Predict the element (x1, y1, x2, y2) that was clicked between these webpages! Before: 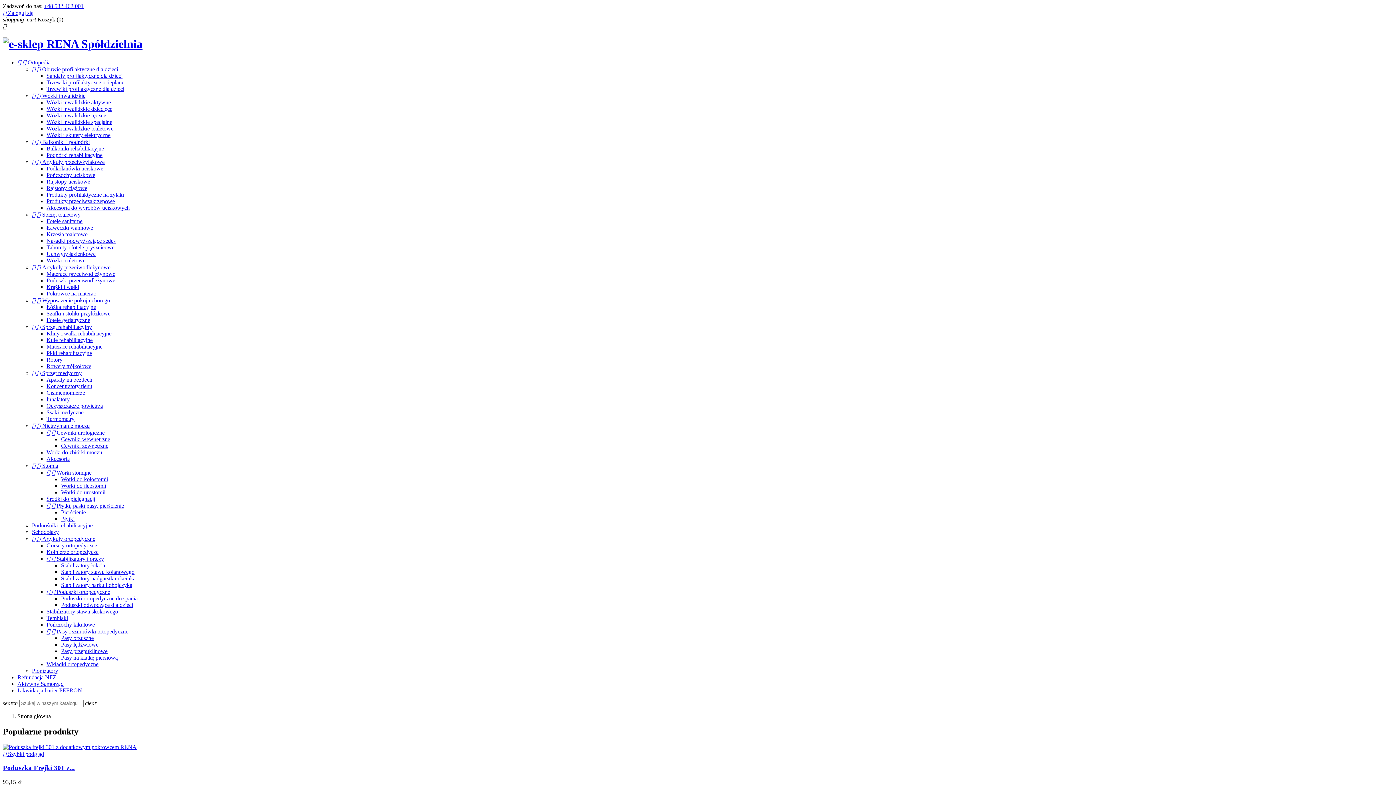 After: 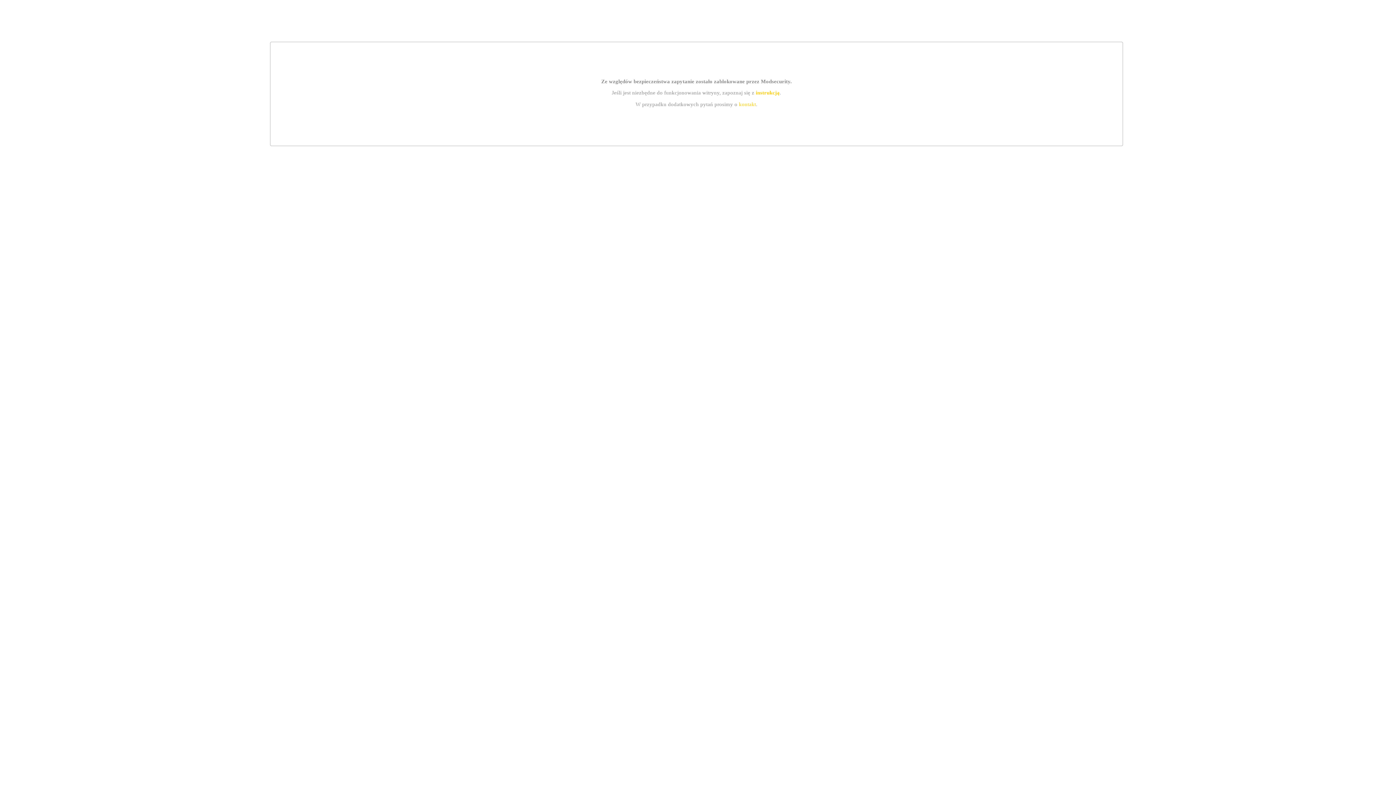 Action: label: Worki do ileostomii bbox: (61, 482, 106, 489)